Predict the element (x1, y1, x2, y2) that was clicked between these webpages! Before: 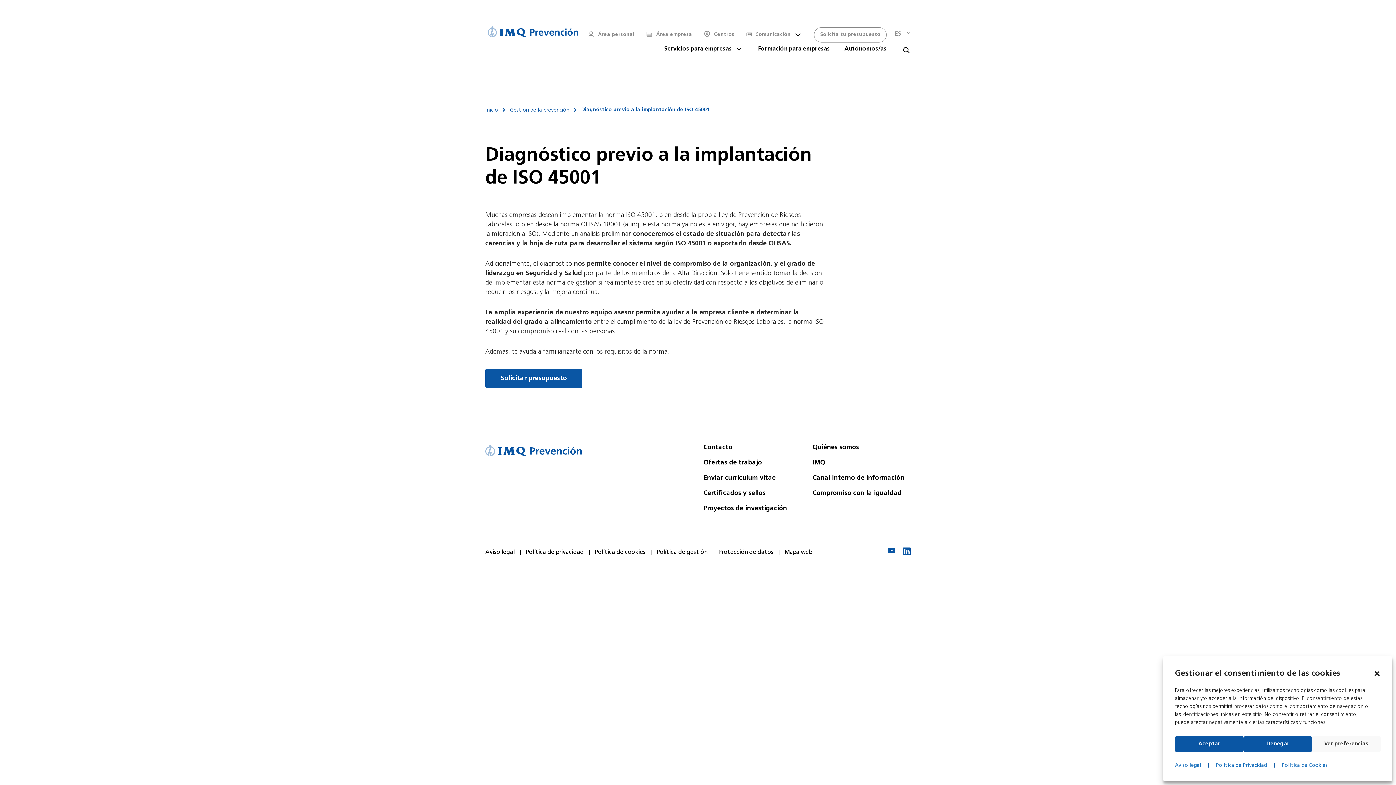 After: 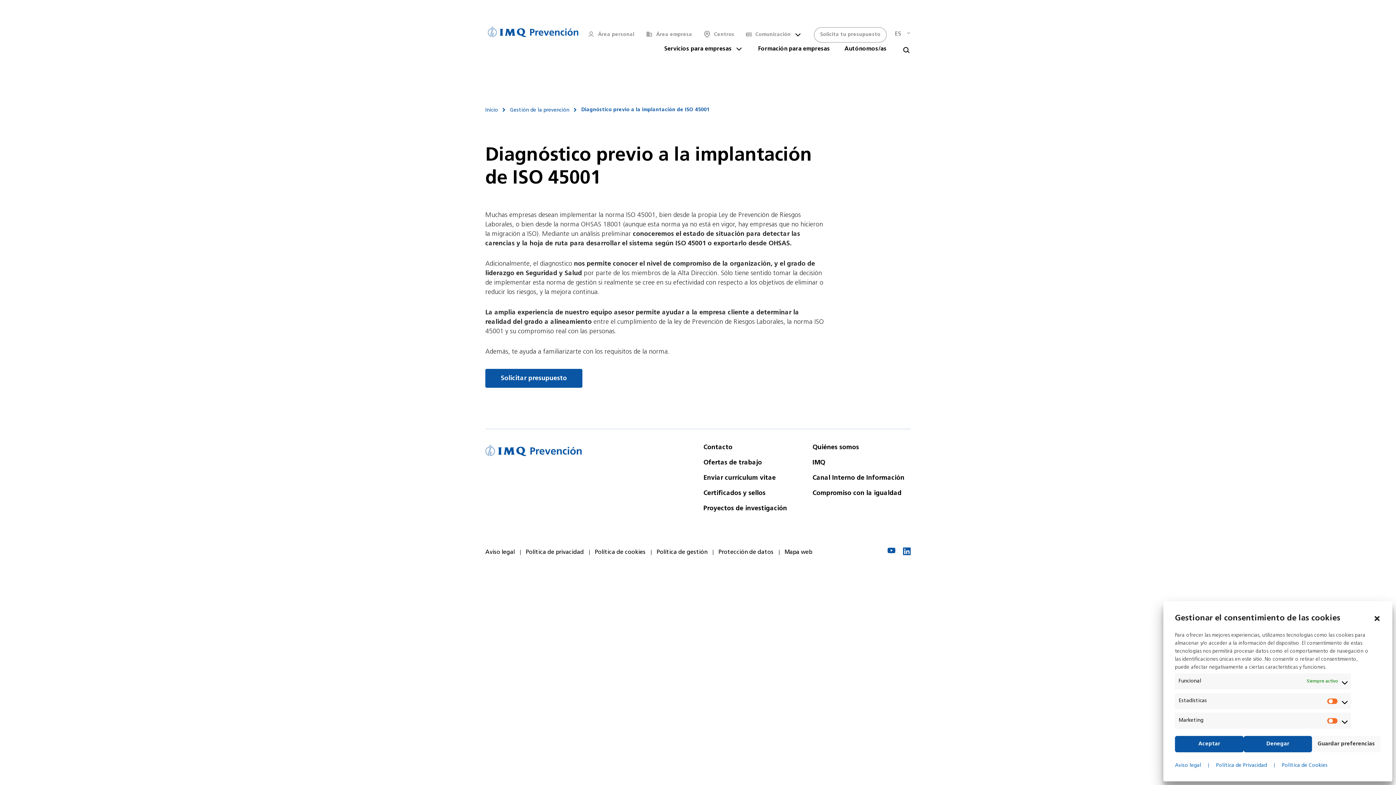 Action: label: Ver preferencias bbox: (1312, 736, 1381, 752)